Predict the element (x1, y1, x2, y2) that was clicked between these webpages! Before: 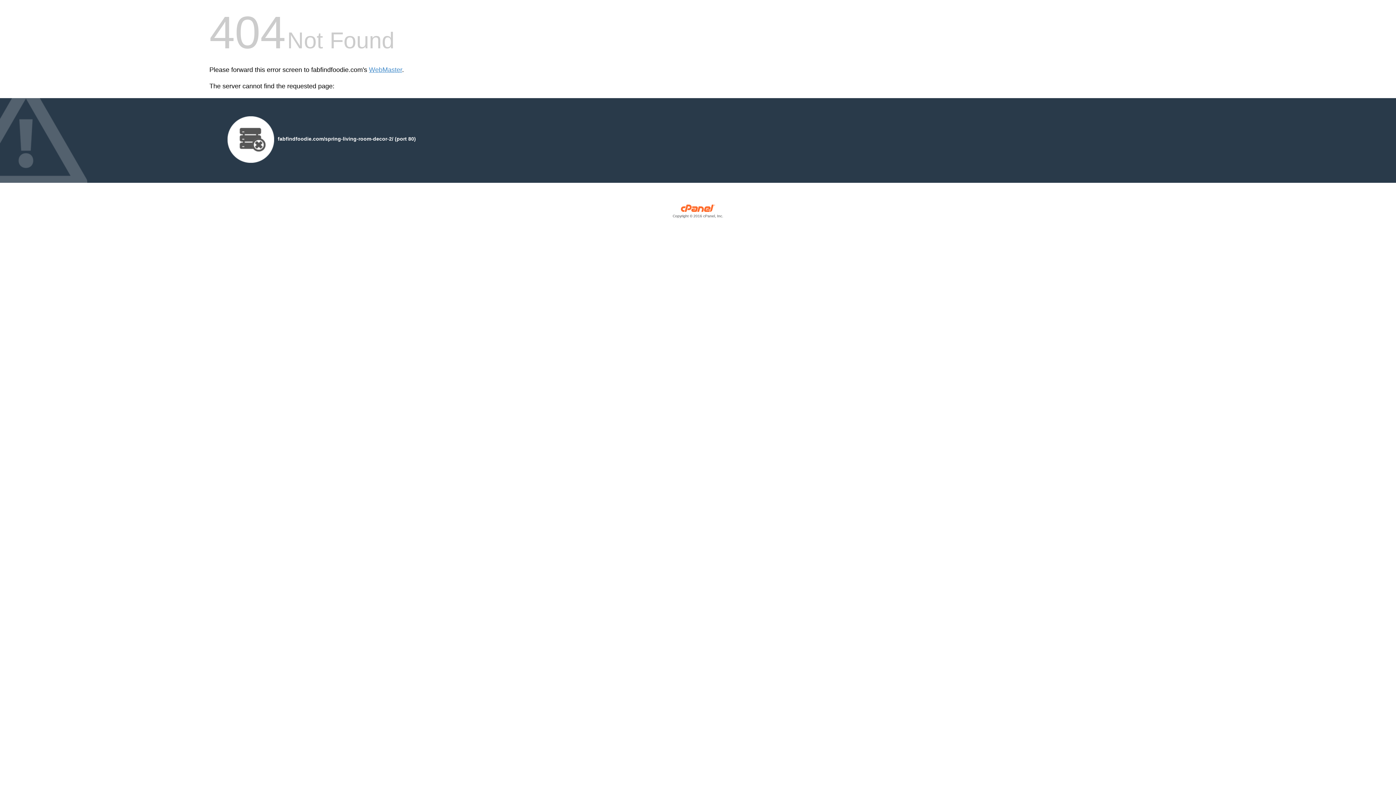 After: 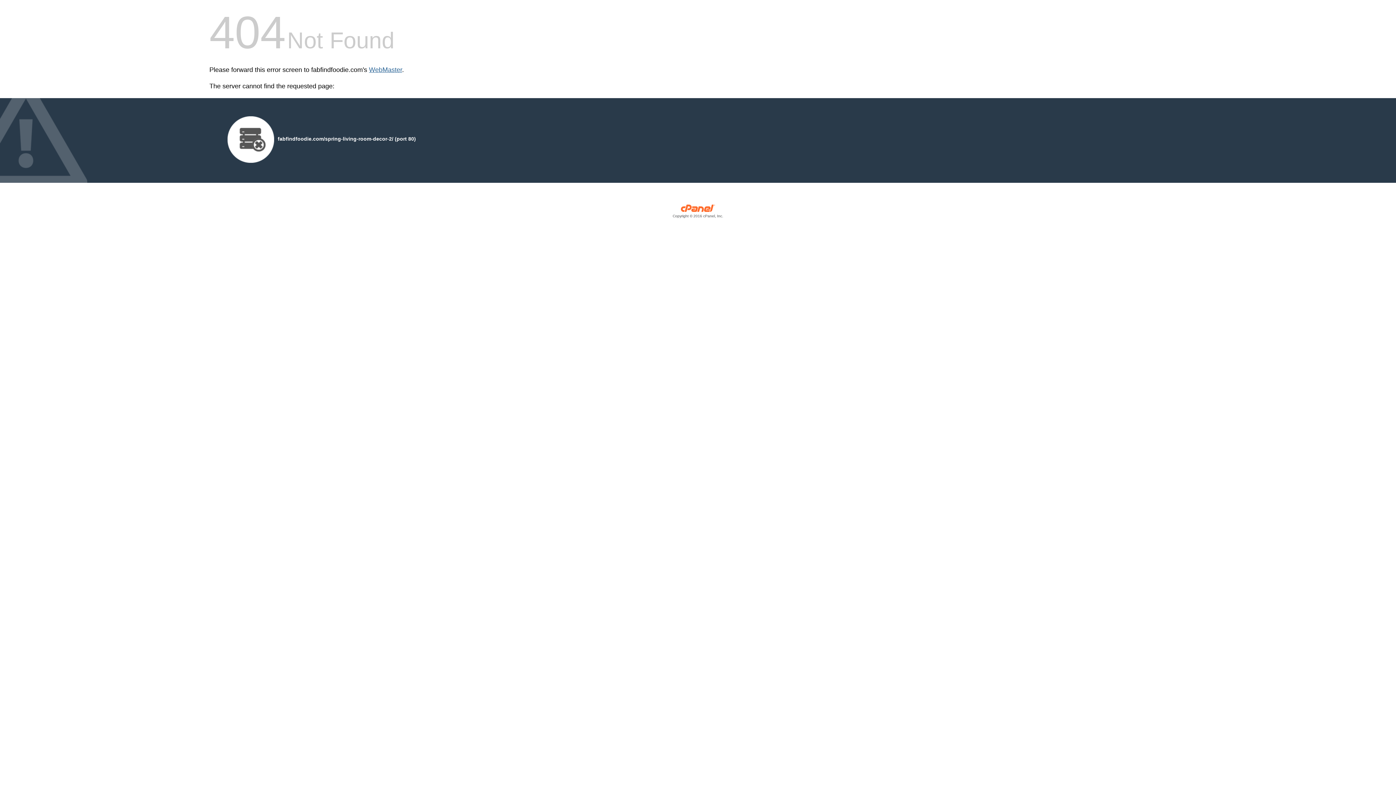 Action: label: WebMaster bbox: (369, 66, 402, 73)